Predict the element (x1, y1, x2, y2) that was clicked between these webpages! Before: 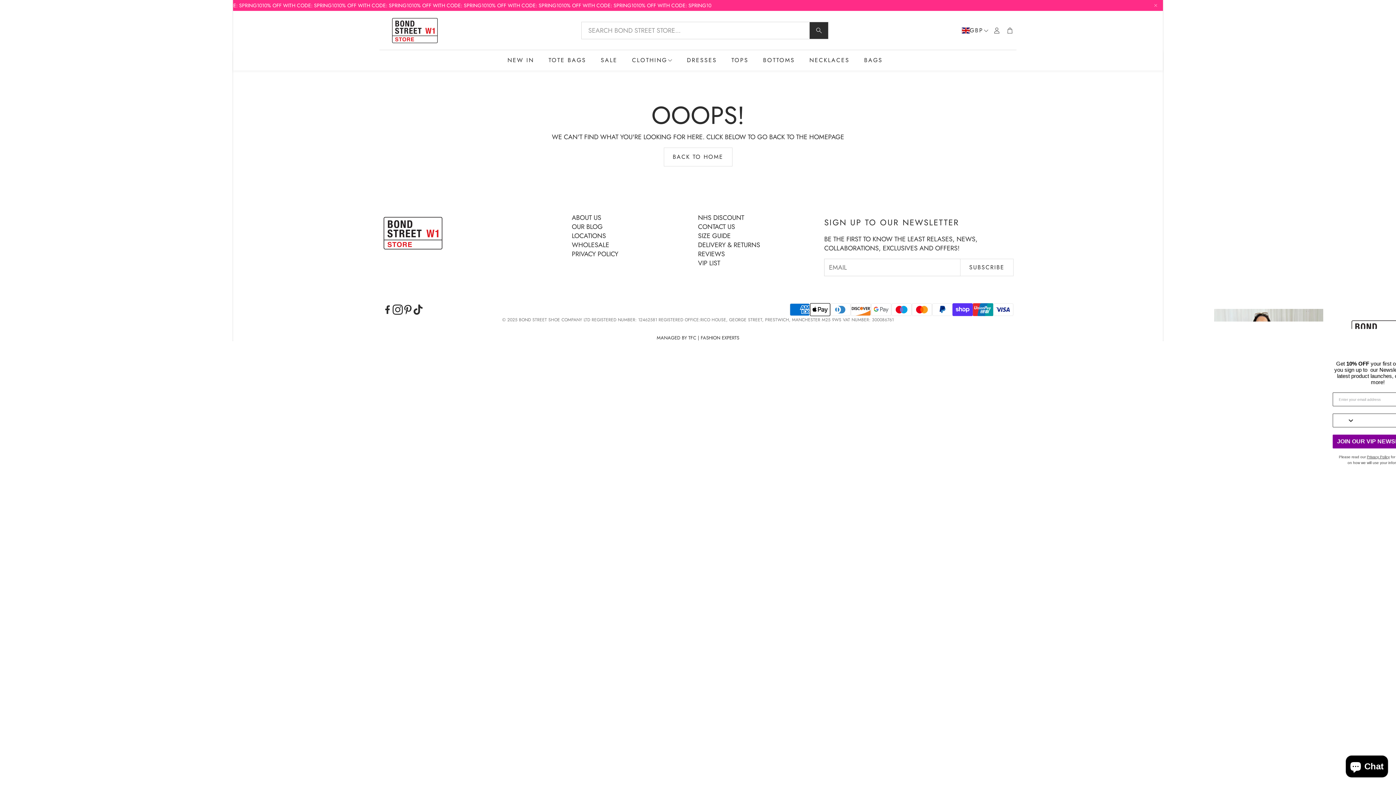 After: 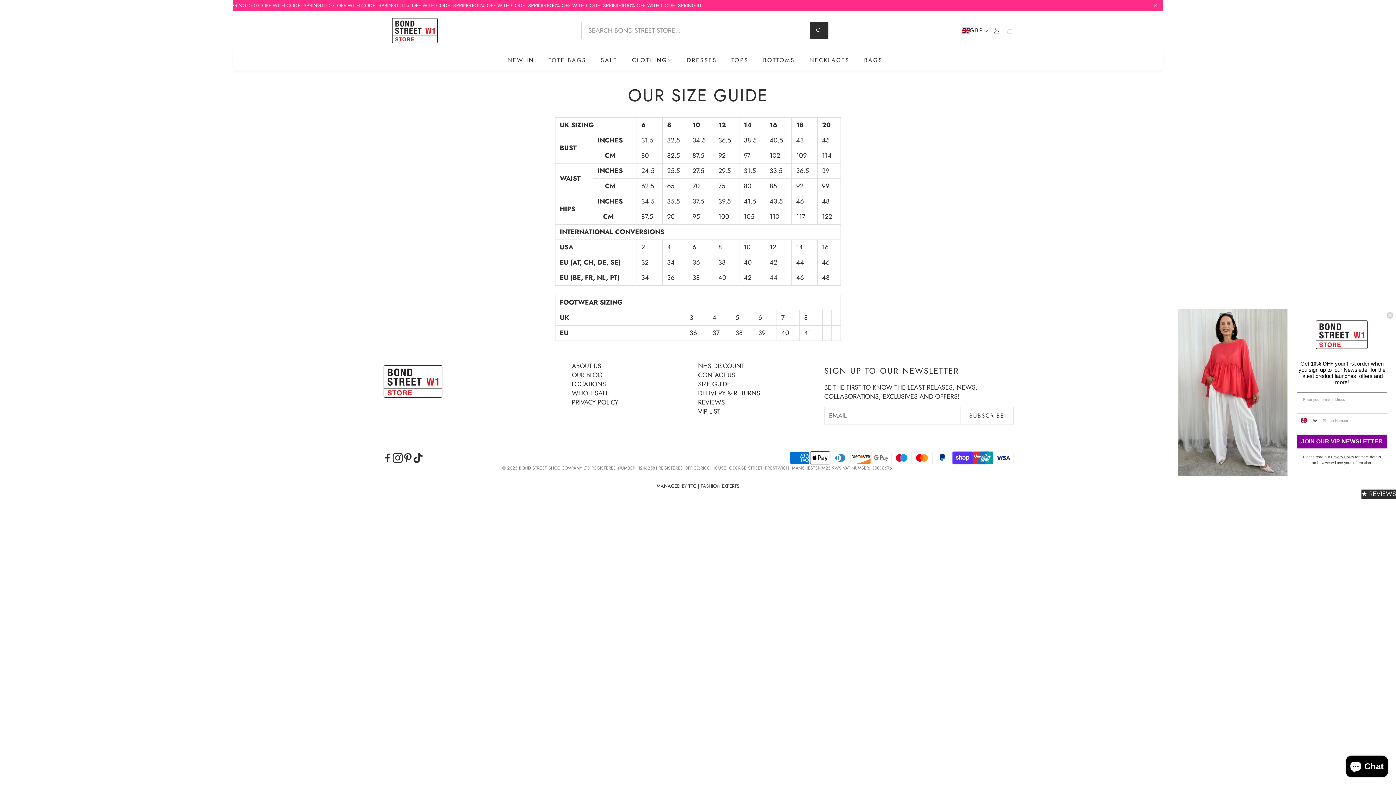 Action: bbox: (698, 231, 730, 240) label: SIZE GUIDE